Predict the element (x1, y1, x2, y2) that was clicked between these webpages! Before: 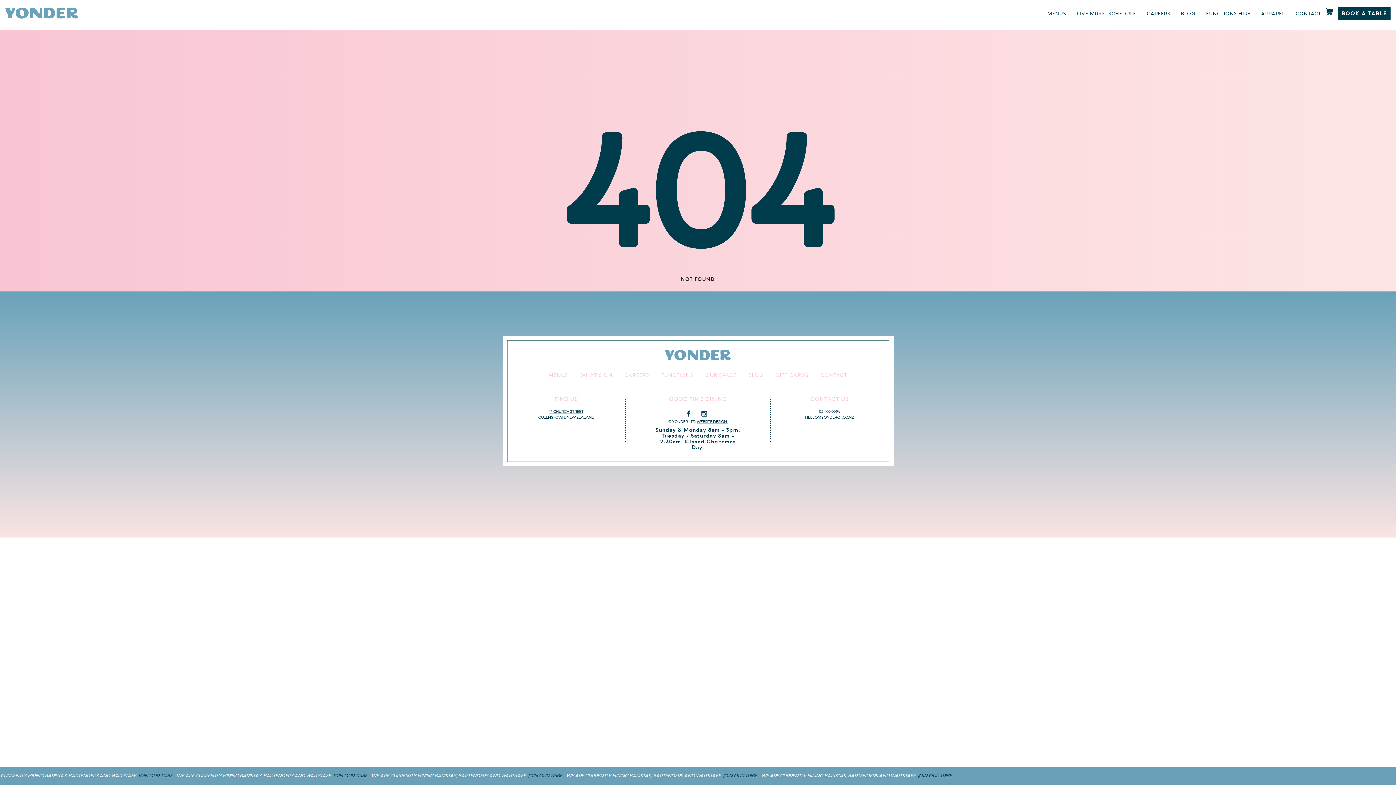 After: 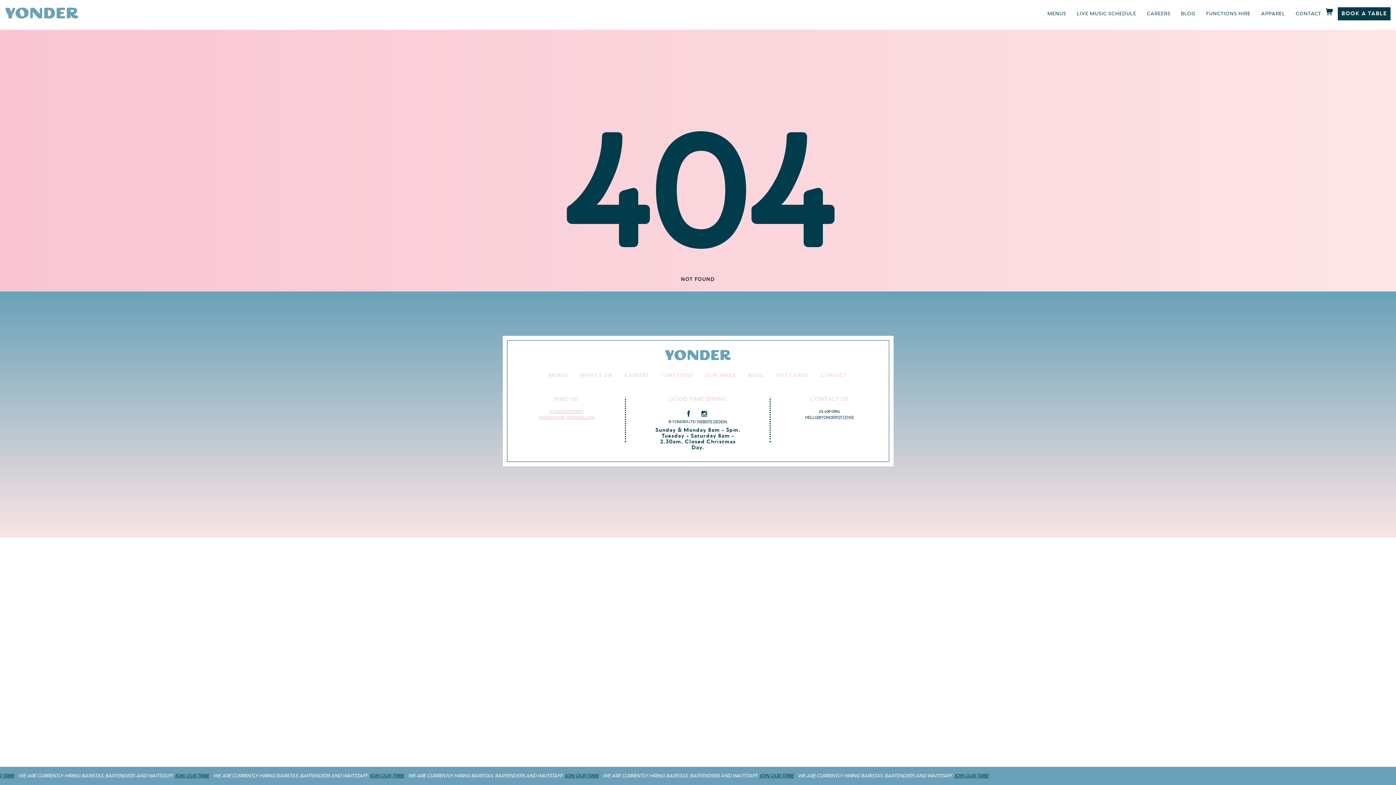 Action: bbox: (538, 409, 594, 420) label: 14 CHURCH STREET QUEENSTOWN, NEW ZEALAND